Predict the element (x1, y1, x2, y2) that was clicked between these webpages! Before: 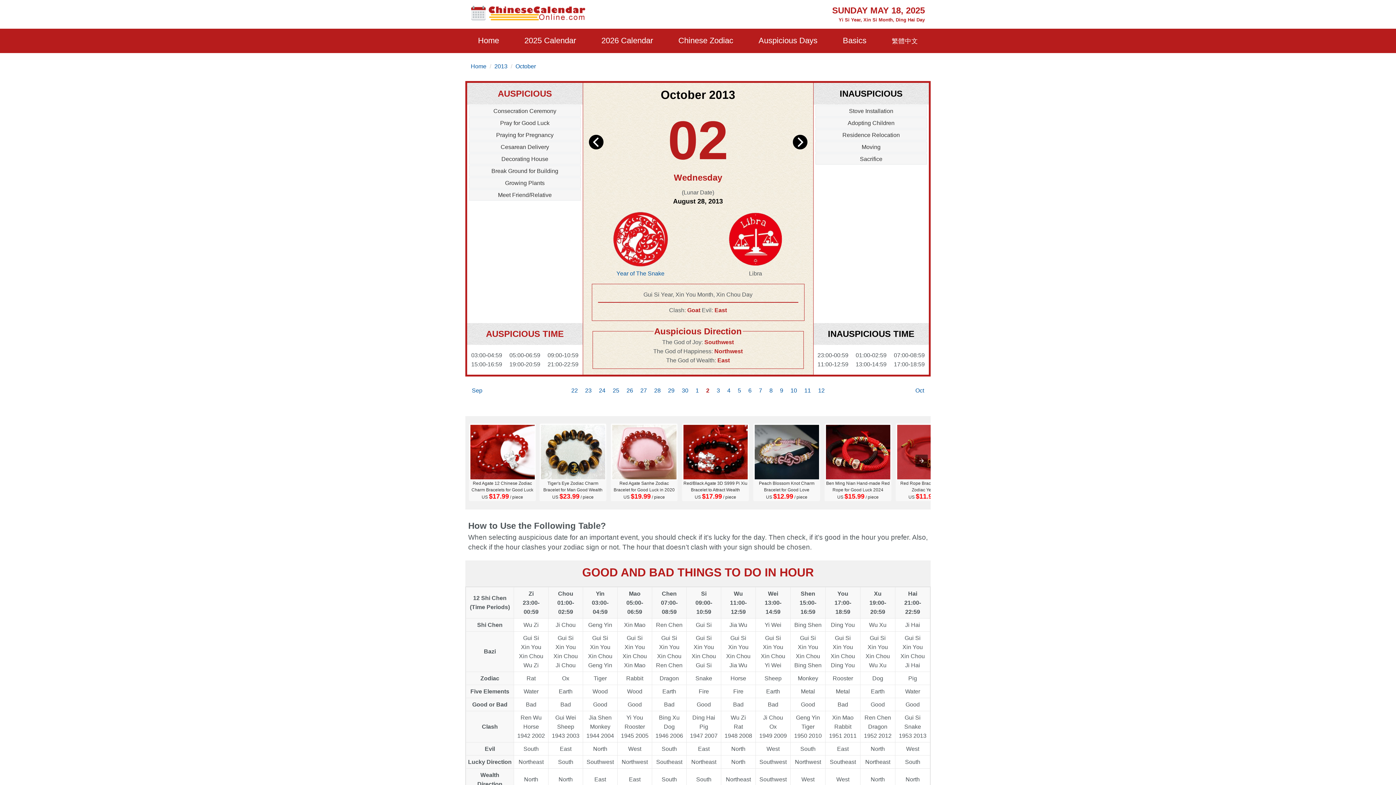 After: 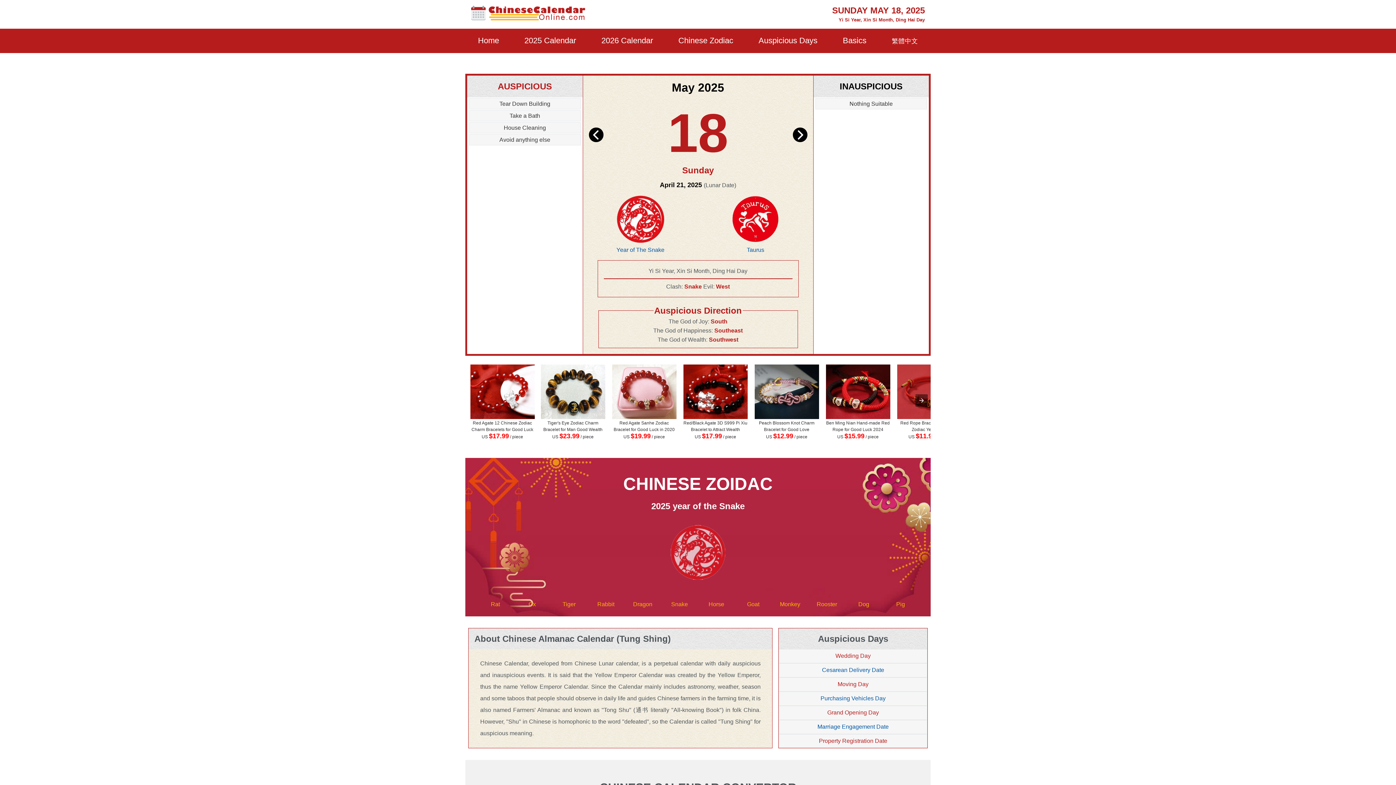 Action: bbox: (471, 15, 587, 21)